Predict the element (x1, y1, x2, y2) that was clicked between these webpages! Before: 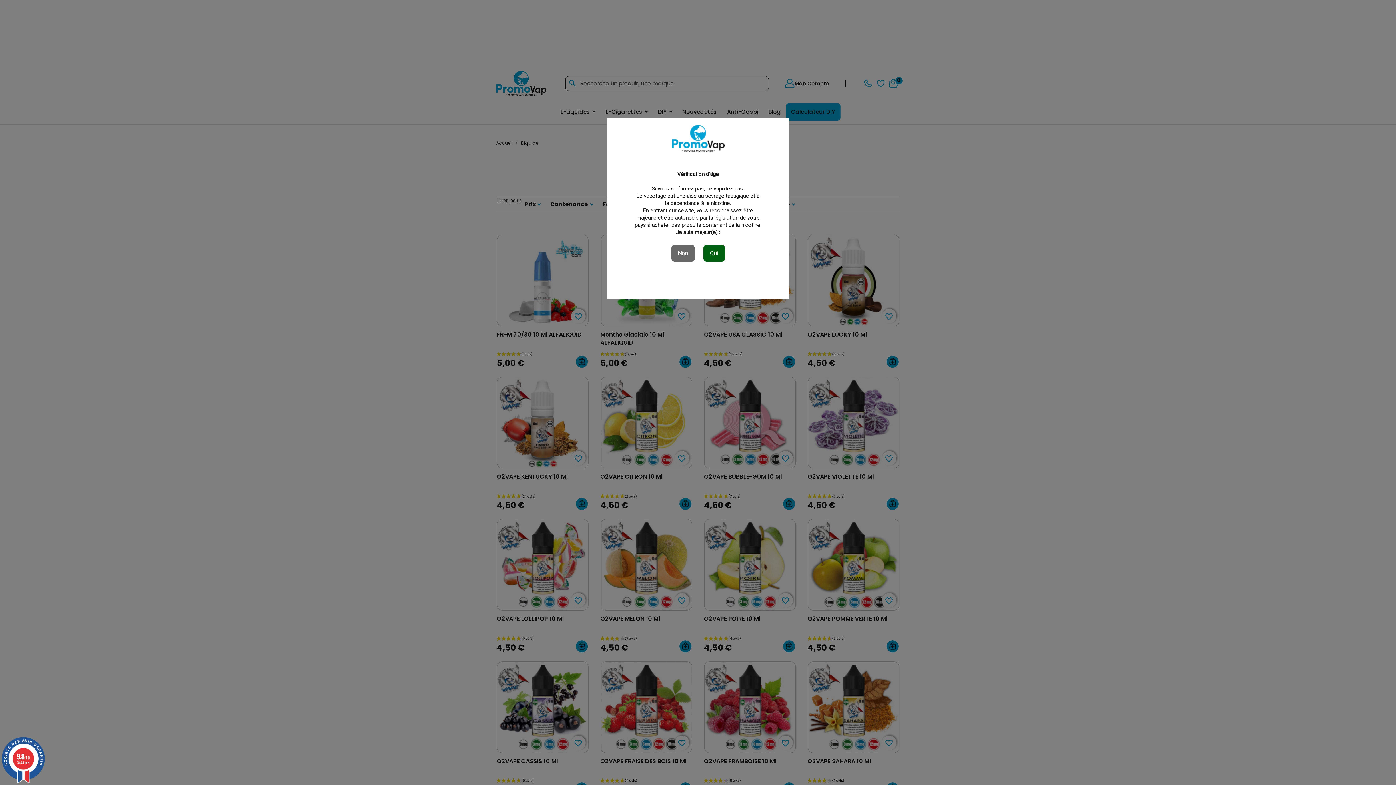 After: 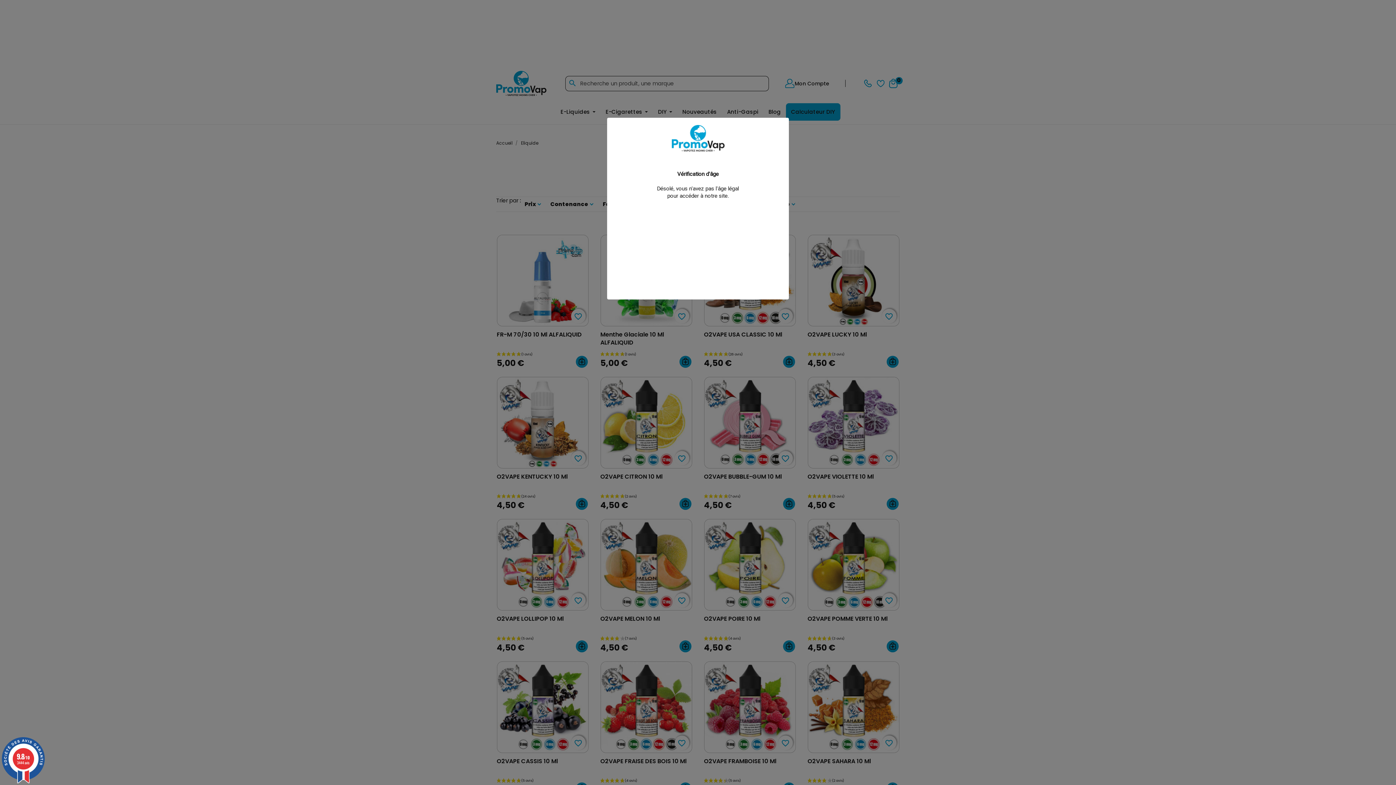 Action: bbox: (671, 245, 694, 261) label: Non